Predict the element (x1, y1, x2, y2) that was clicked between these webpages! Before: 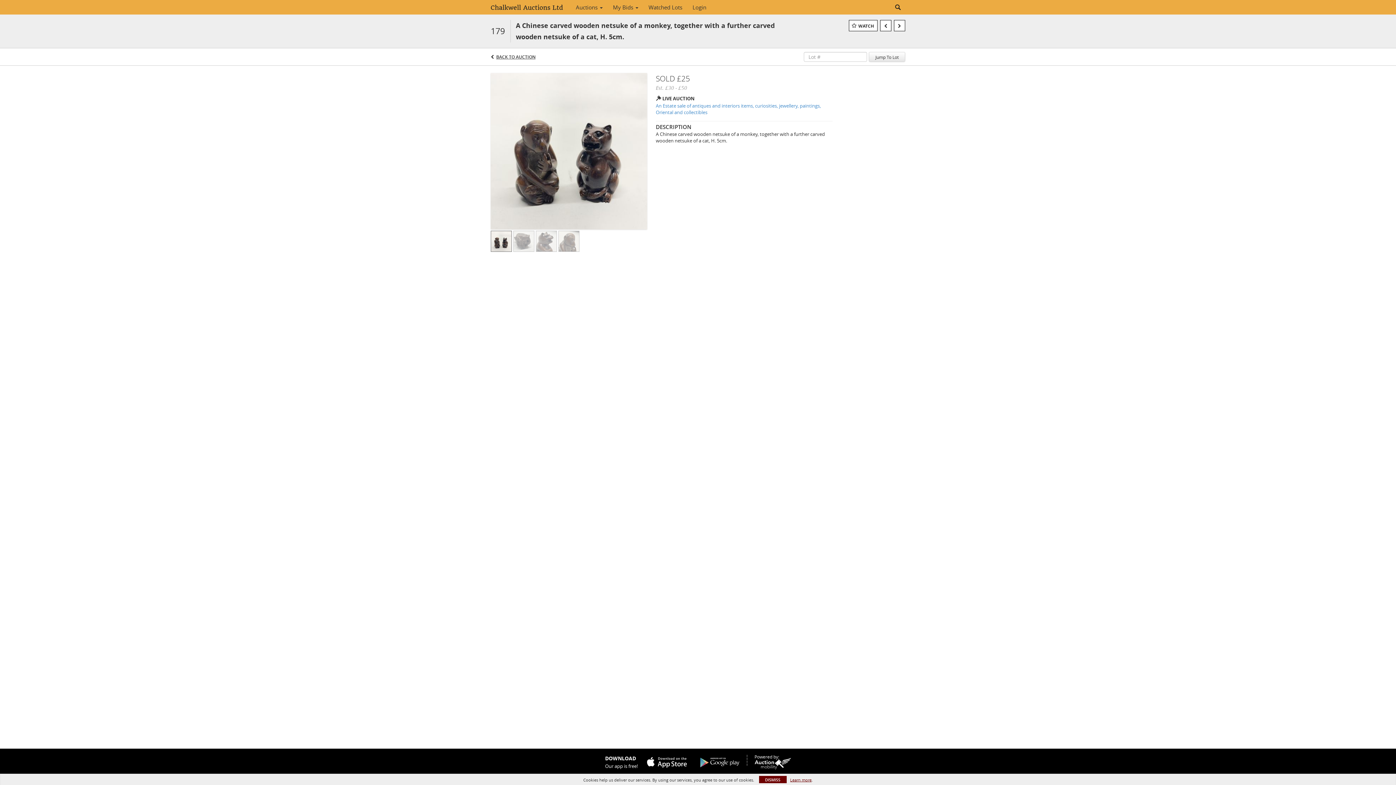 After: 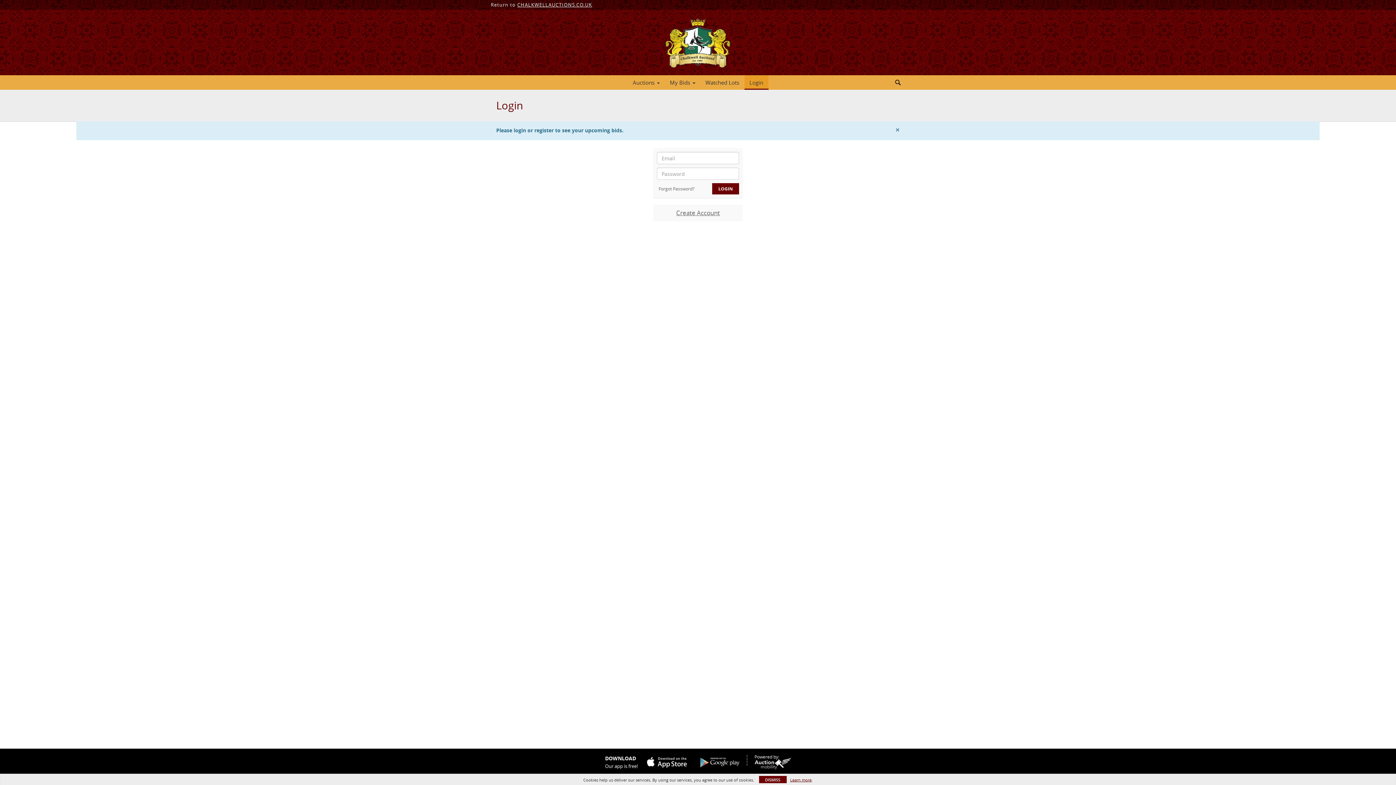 Action: bbox: (608, 1, 643, 13) label: My Bids 